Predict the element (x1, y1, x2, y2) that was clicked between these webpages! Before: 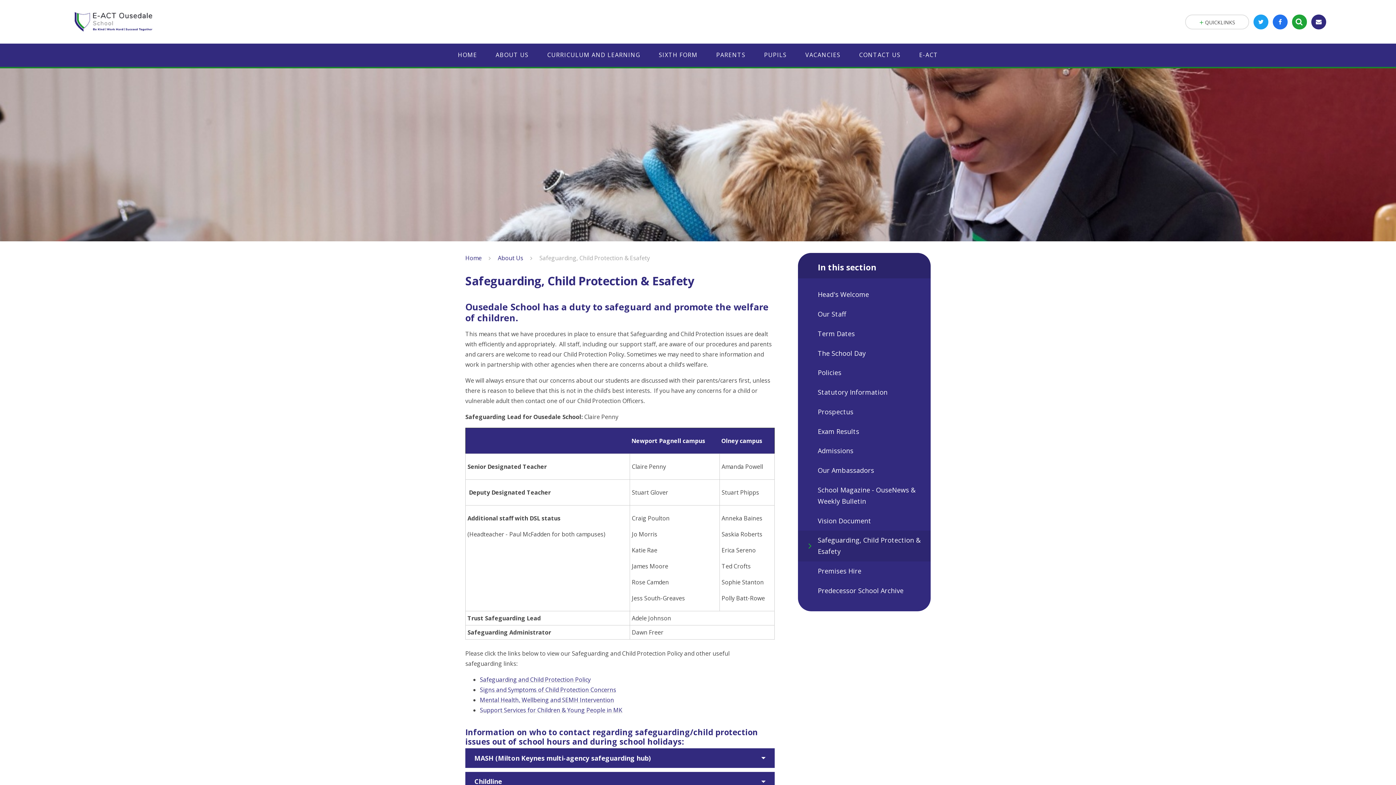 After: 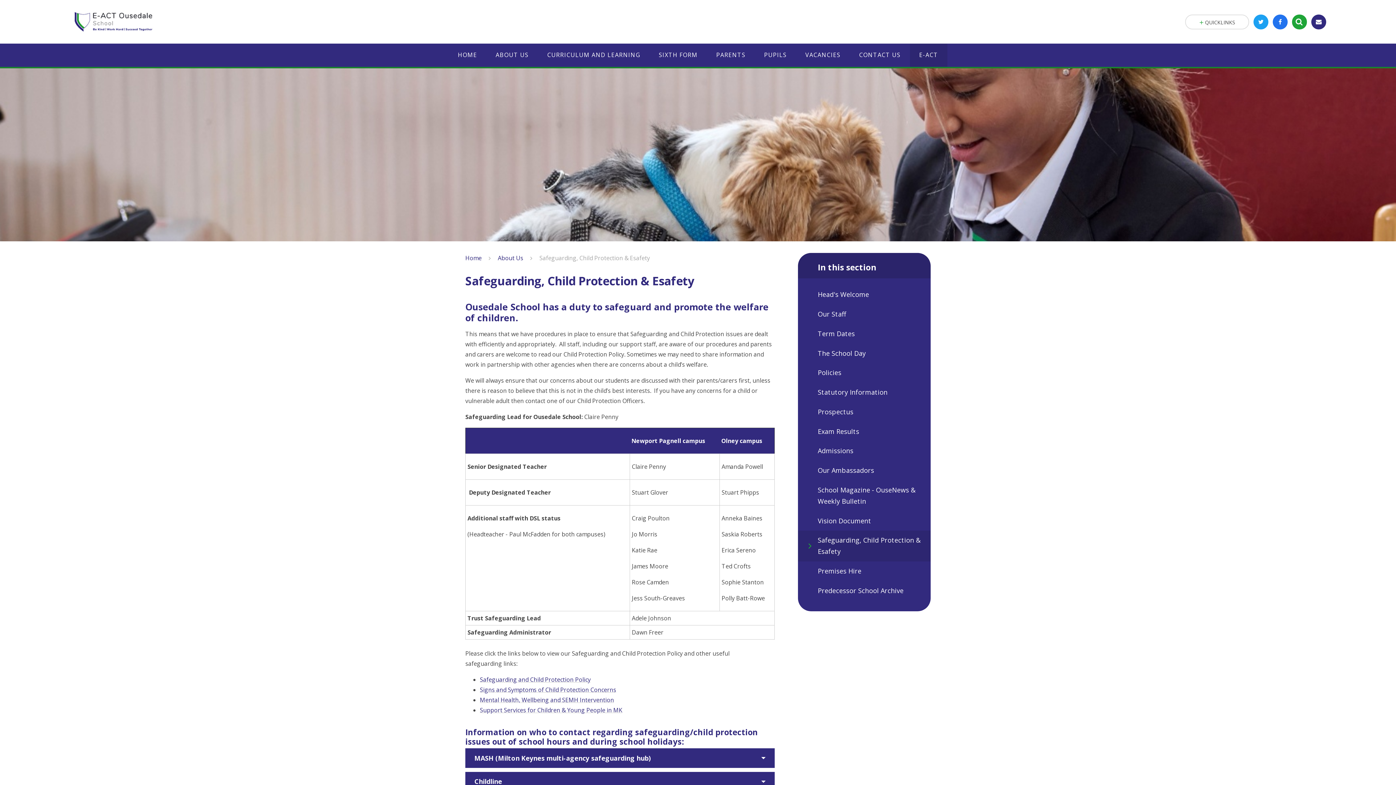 Action: bbox: (910, 43, 947, 66) label: E-ACT